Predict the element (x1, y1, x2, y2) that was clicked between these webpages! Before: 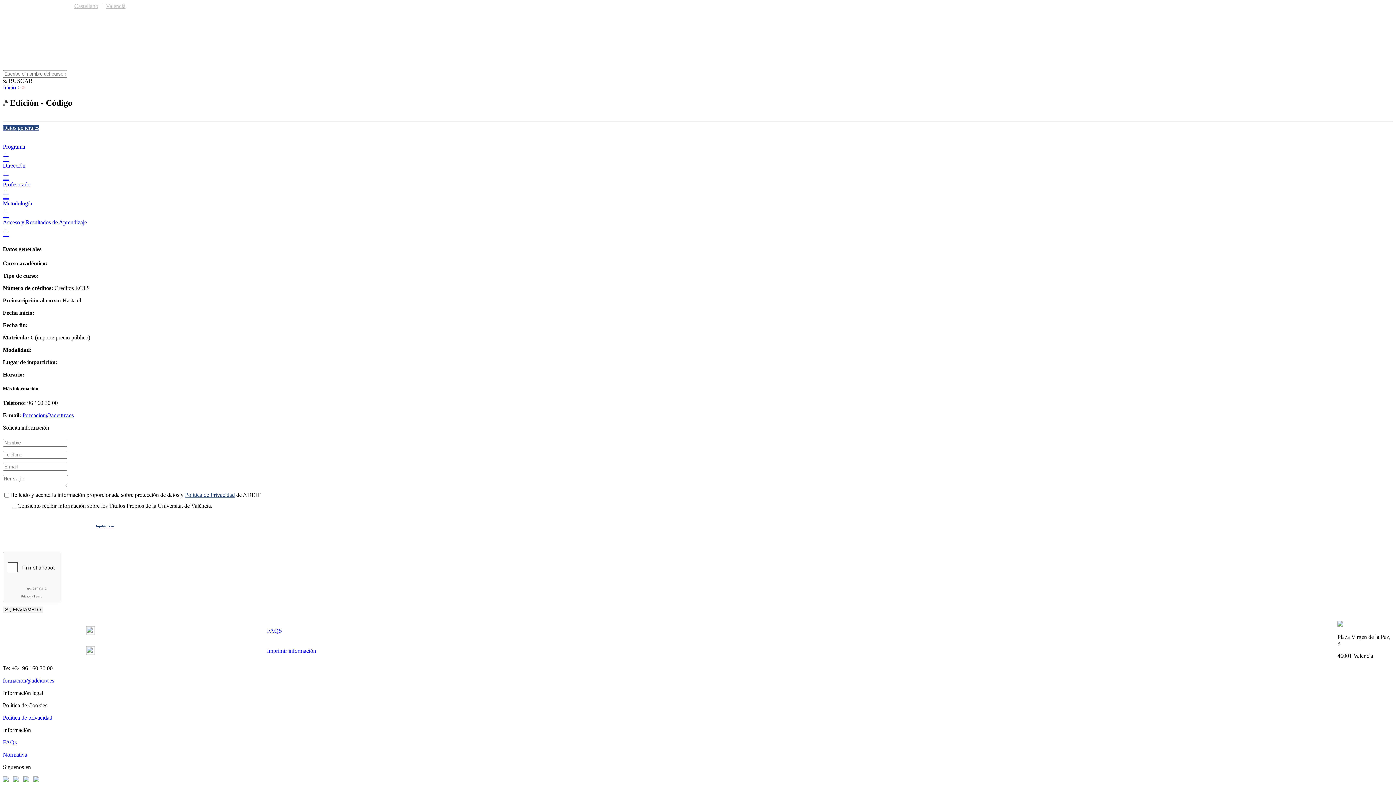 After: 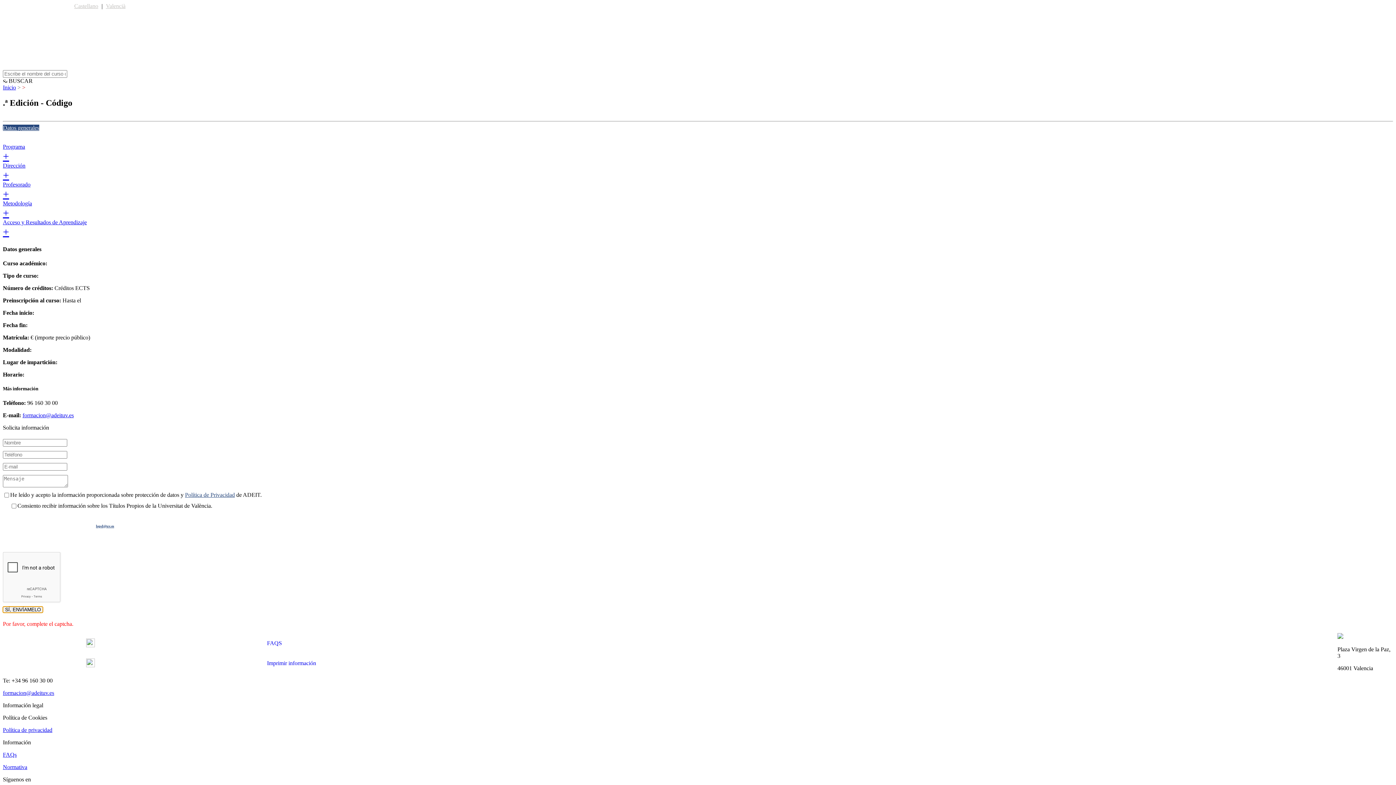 Action: bbox: (2, 607, 42, 613) label: SÍ, ENVÍAMELO